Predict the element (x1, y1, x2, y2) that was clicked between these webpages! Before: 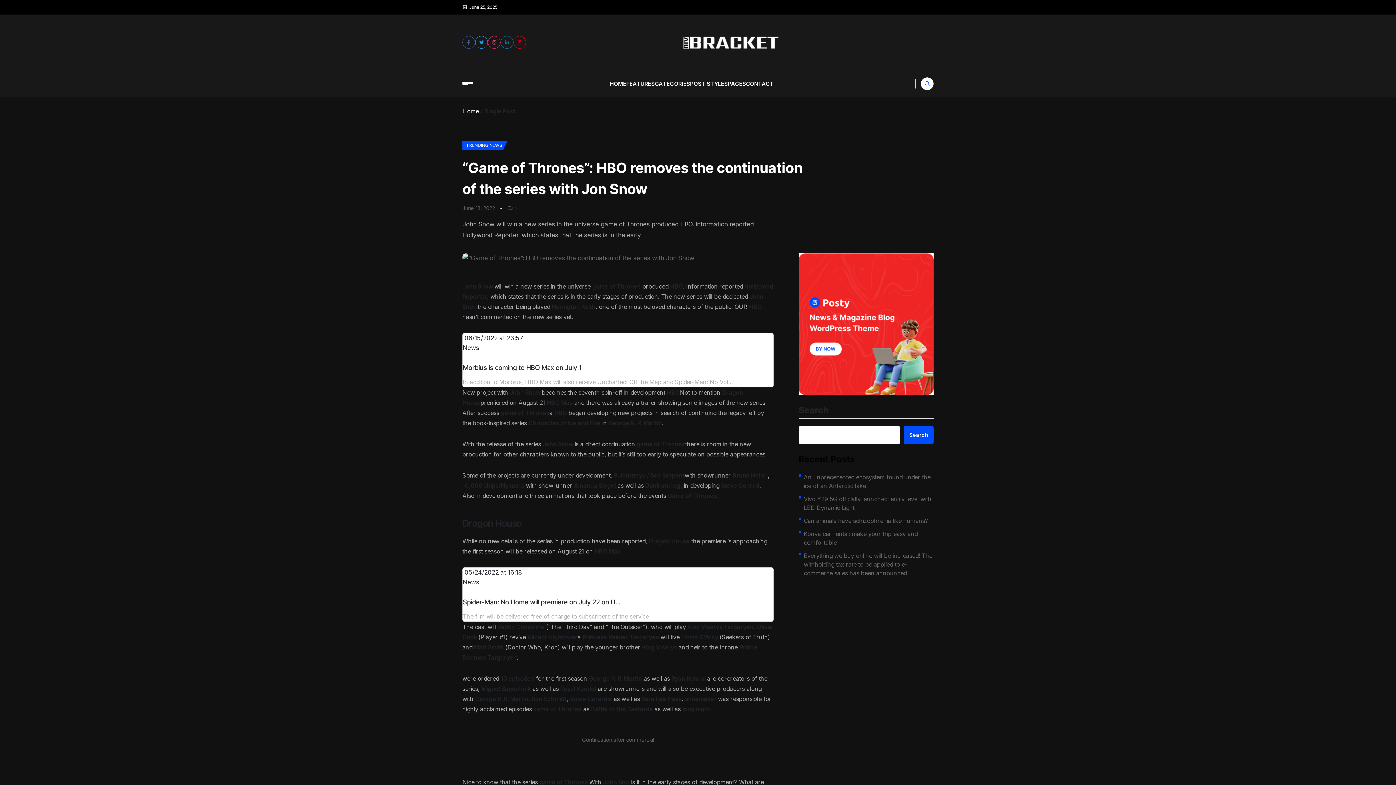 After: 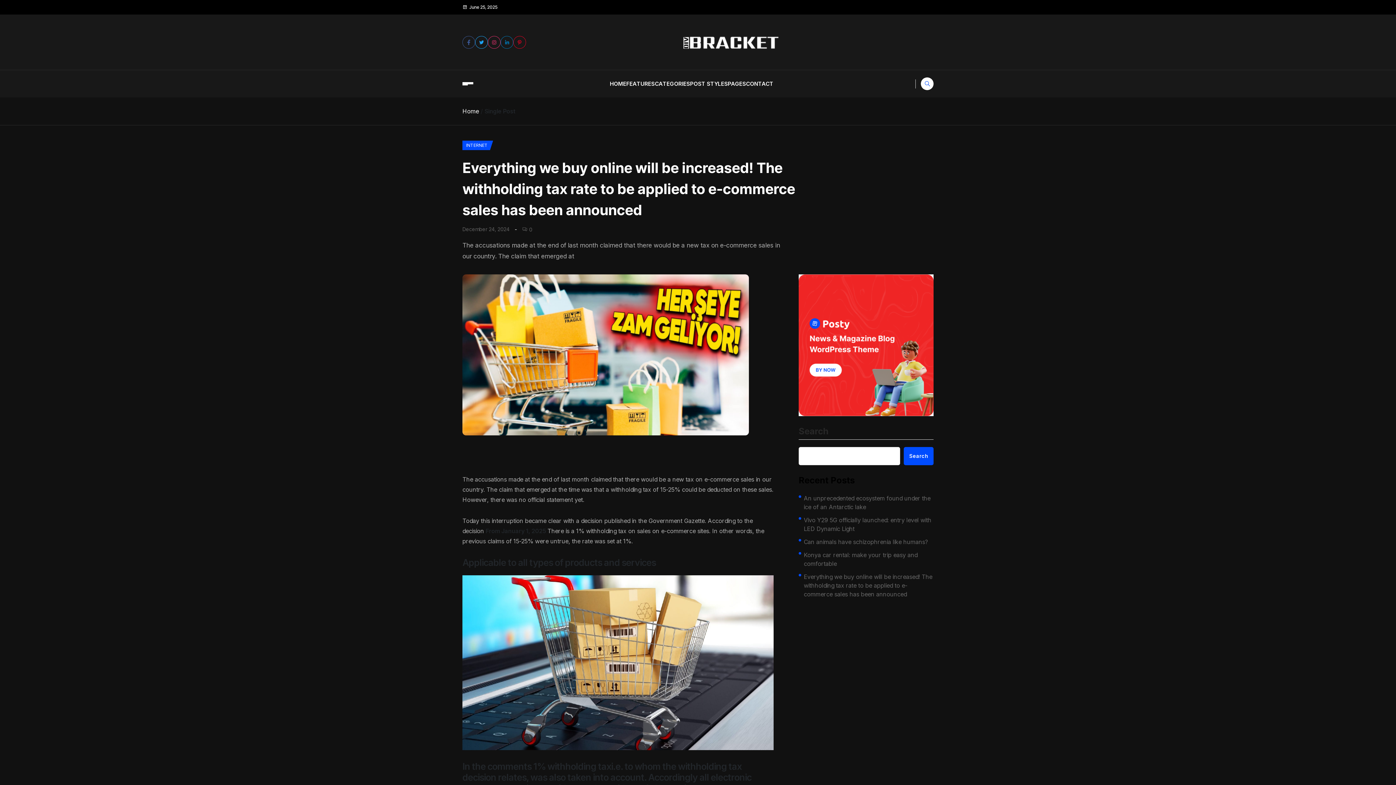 Action: label: Everything we buy online will be increased! The withholding tax rate to be applied to e-commerce sales has been announced bbox: (804, 551, 933, 577)